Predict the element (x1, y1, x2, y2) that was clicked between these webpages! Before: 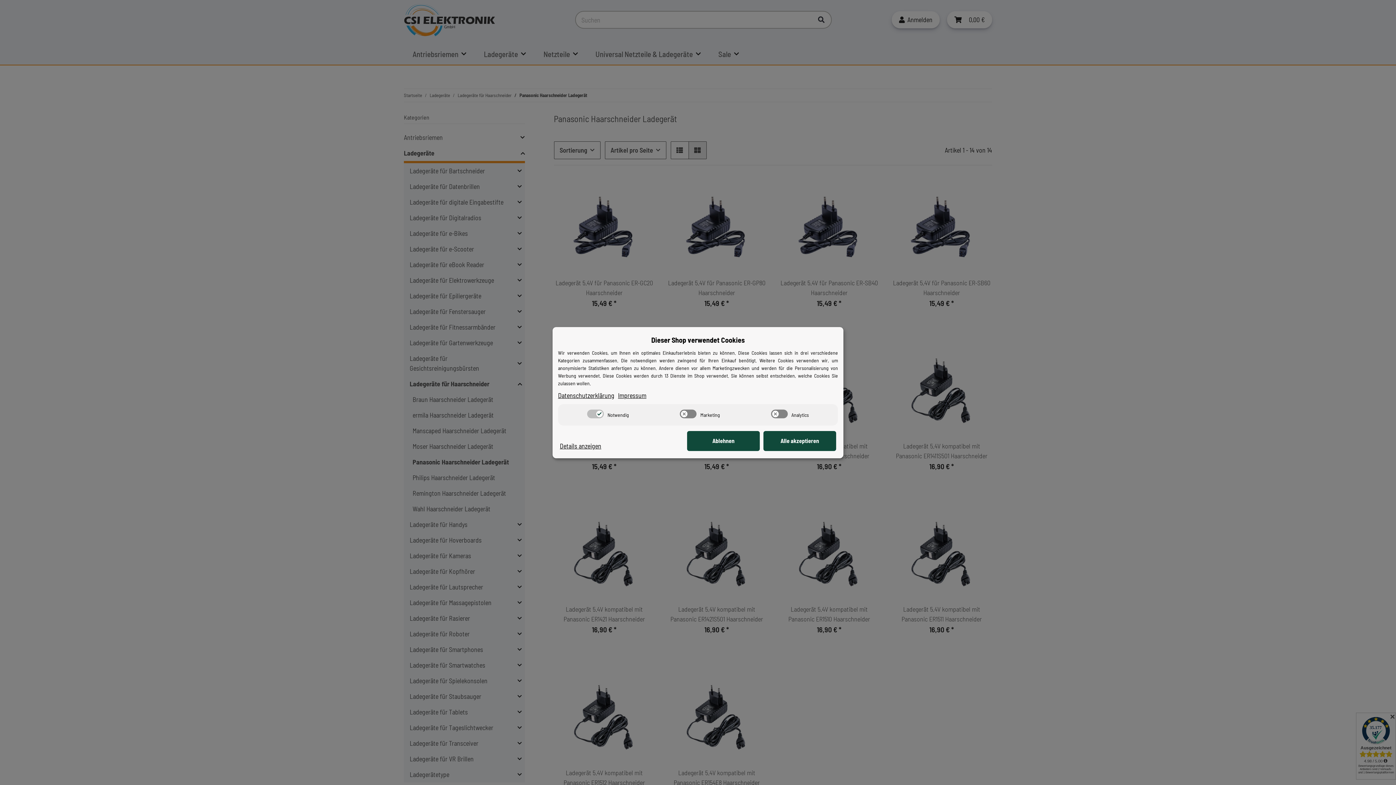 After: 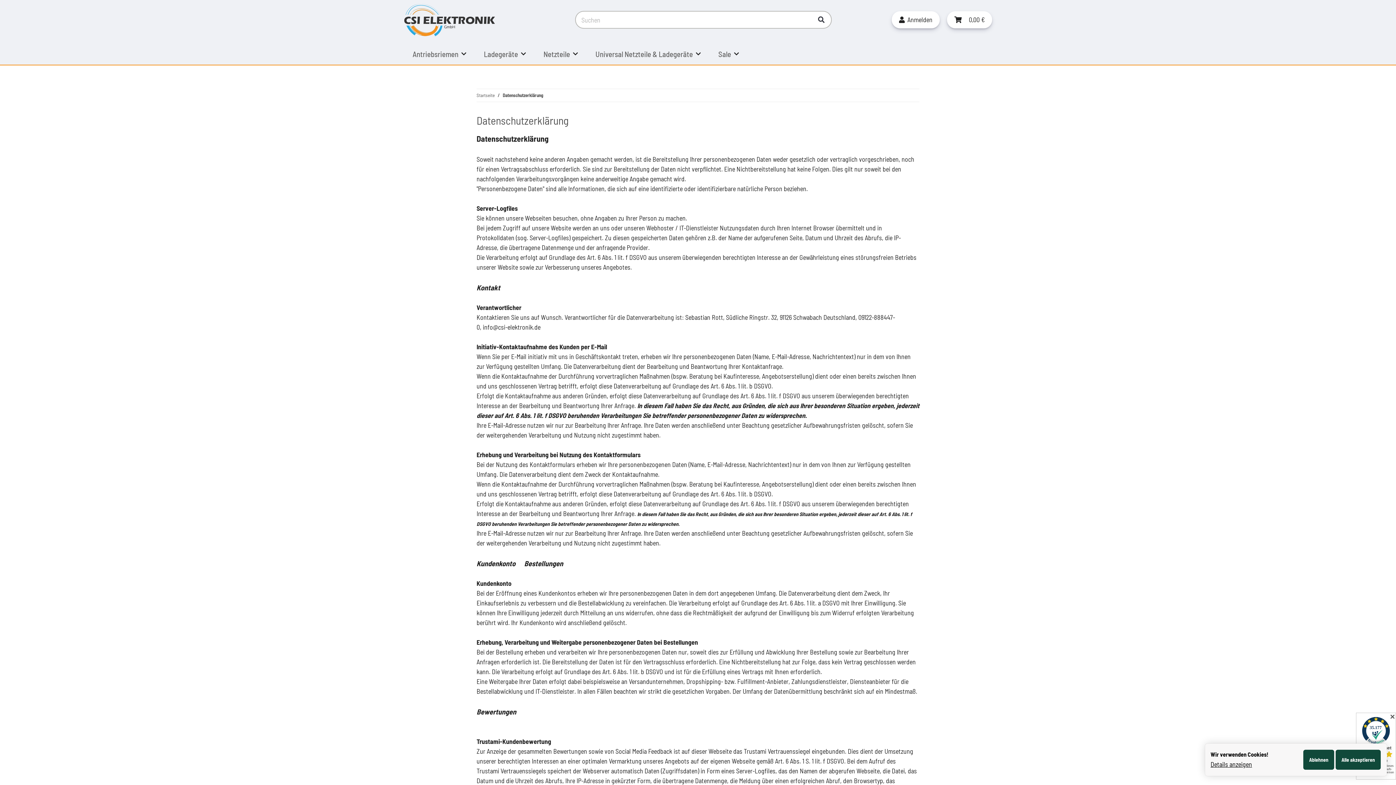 Action: label: Datenschutzerklärung bbox: (558, 390, 614, 400)